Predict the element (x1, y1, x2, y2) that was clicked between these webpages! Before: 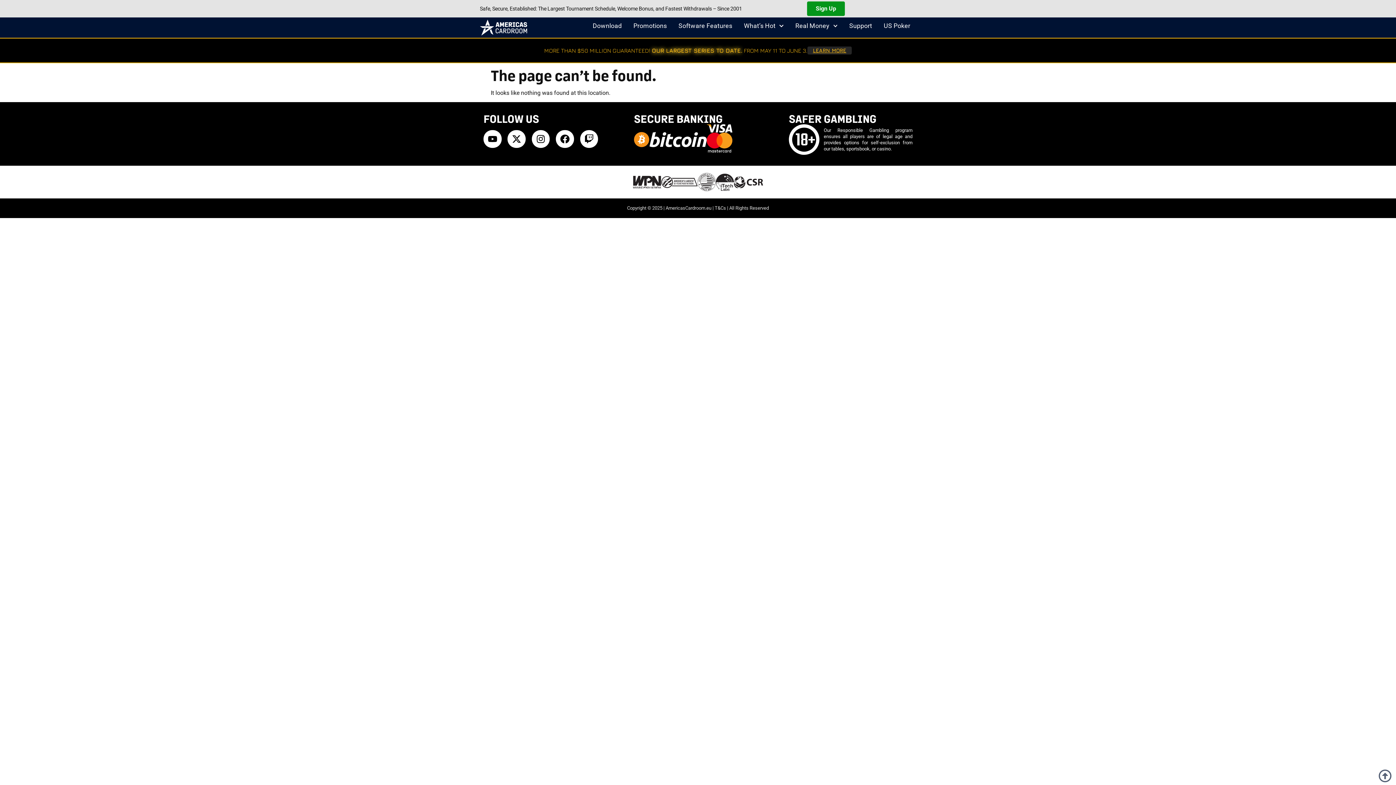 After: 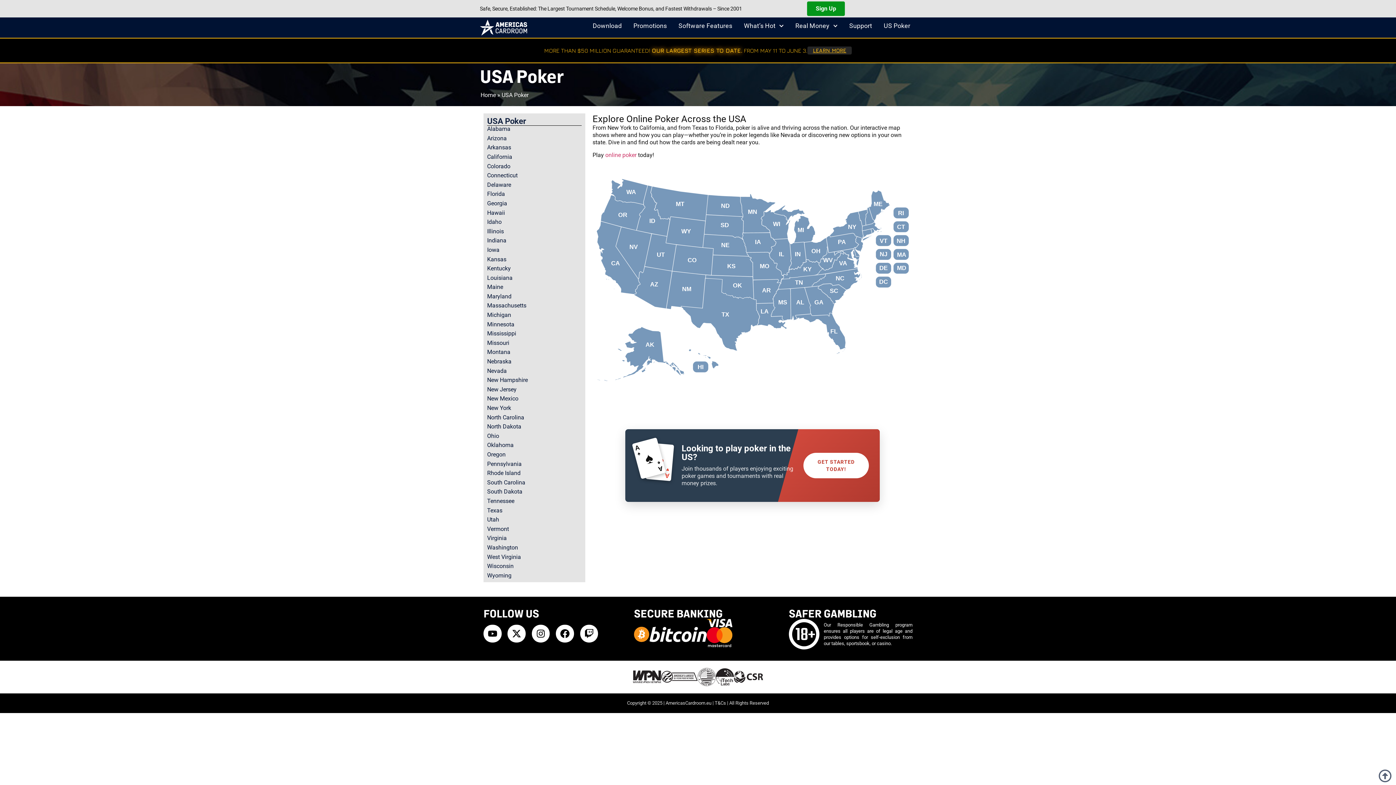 Action: bbox: (878, 19, 916, 32) label: US Poker